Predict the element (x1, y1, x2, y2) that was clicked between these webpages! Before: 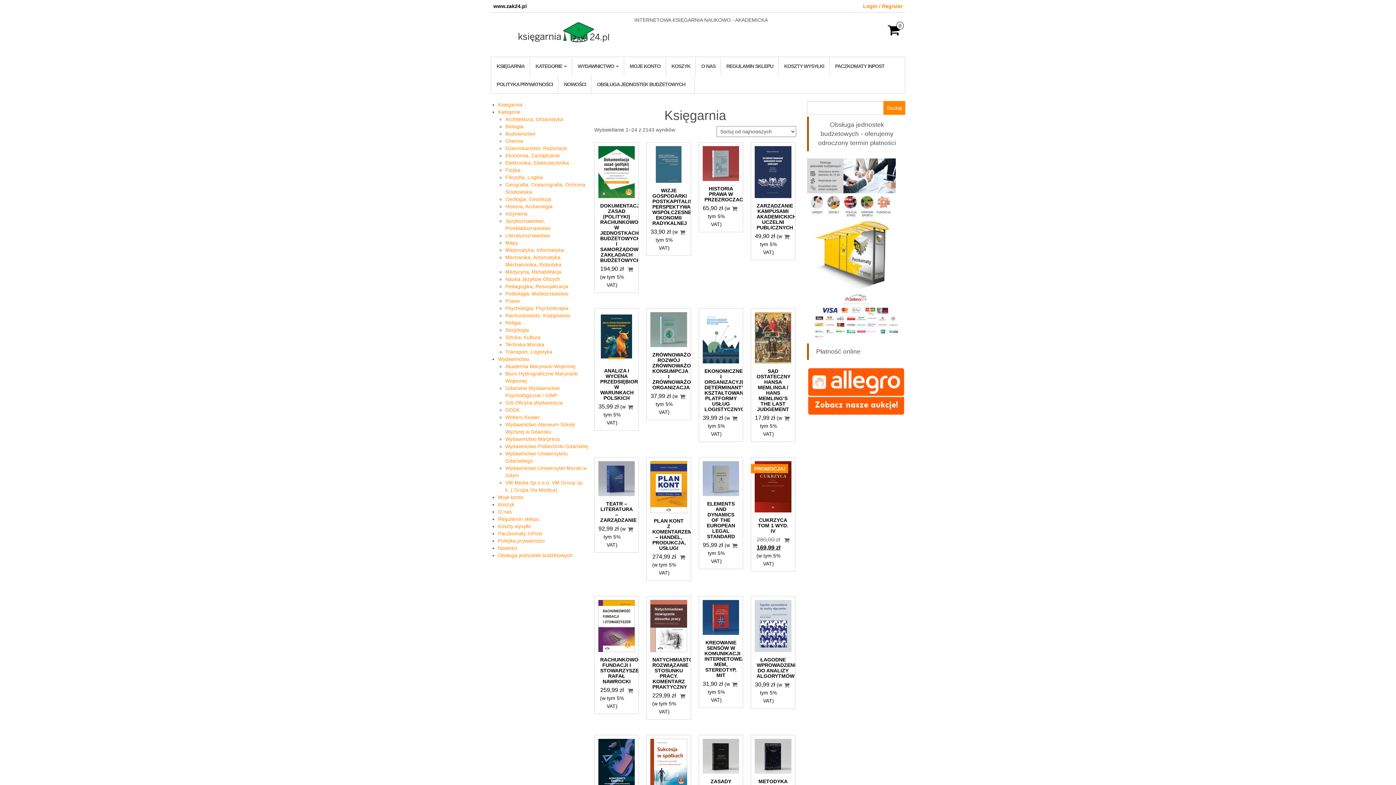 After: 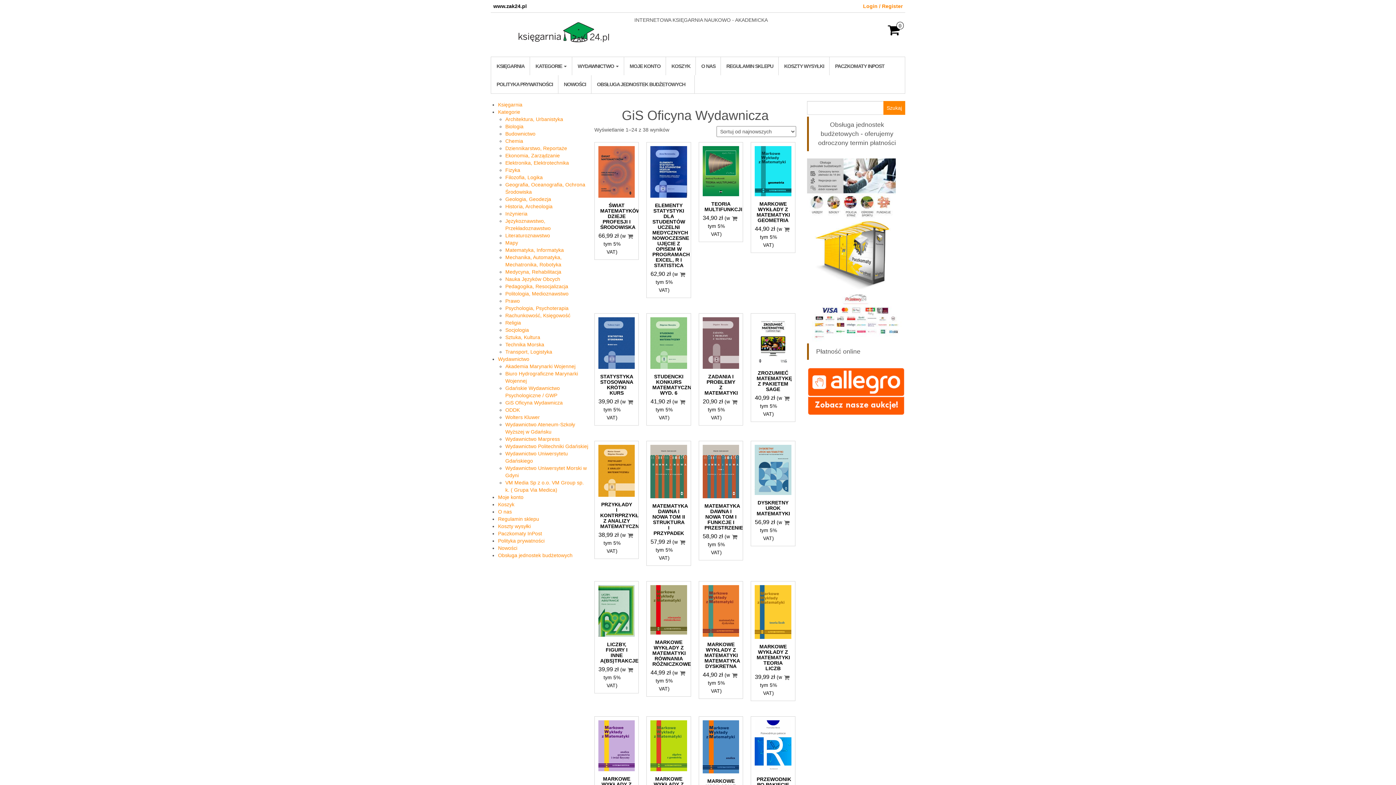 Action: label: GiS Oficyna Wydawnicza bbox: (505, 400, 562, 405)